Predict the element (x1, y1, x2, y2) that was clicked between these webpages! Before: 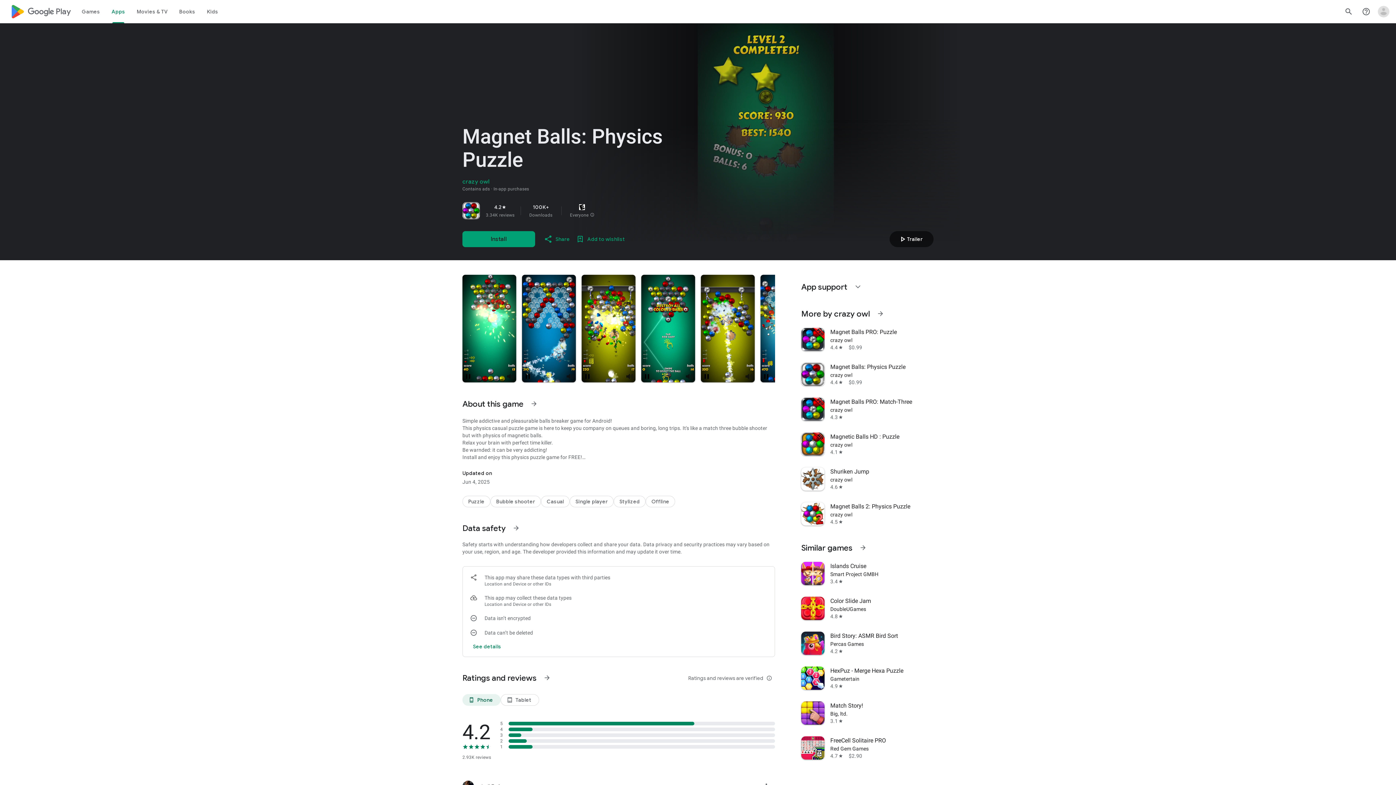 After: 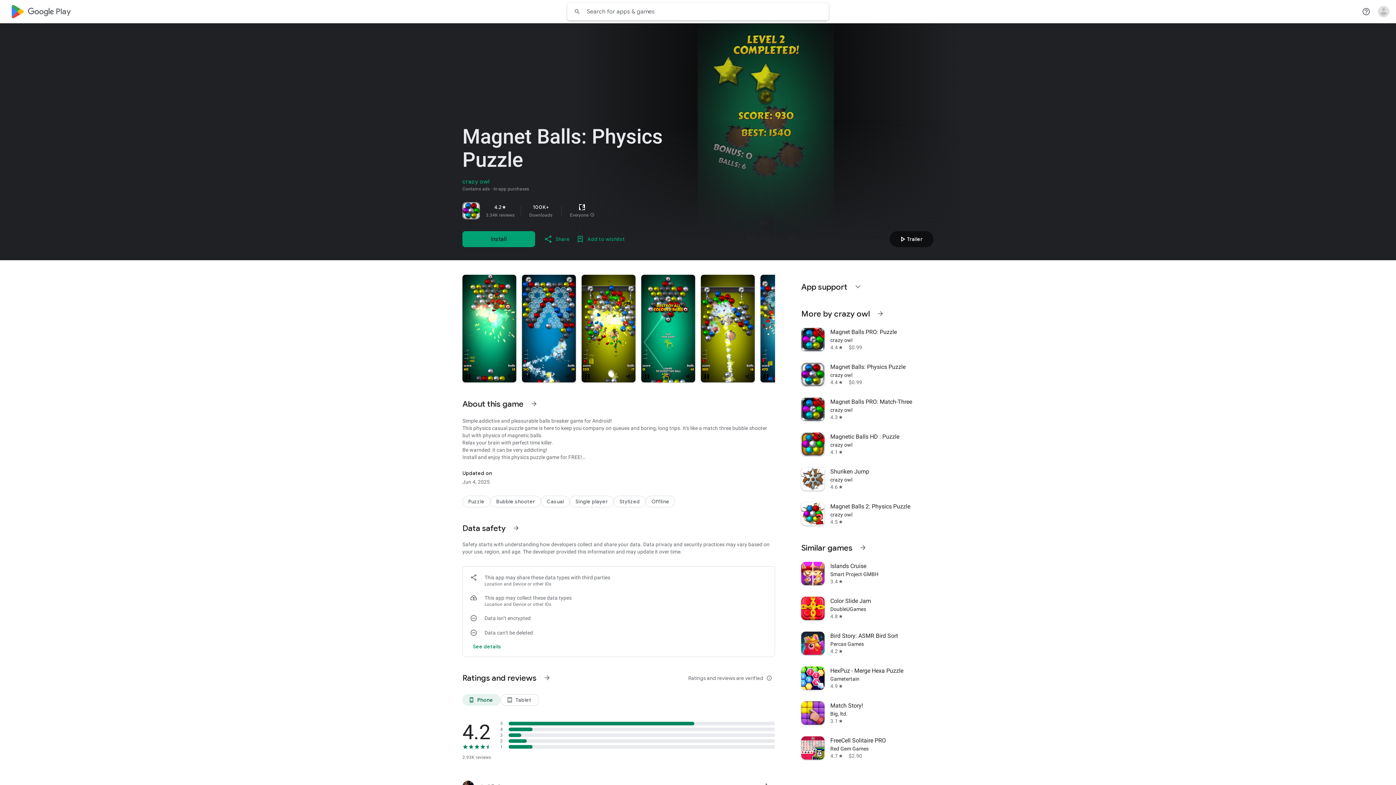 Action: label: Search bbox: (1340, 2, 1357, 20)